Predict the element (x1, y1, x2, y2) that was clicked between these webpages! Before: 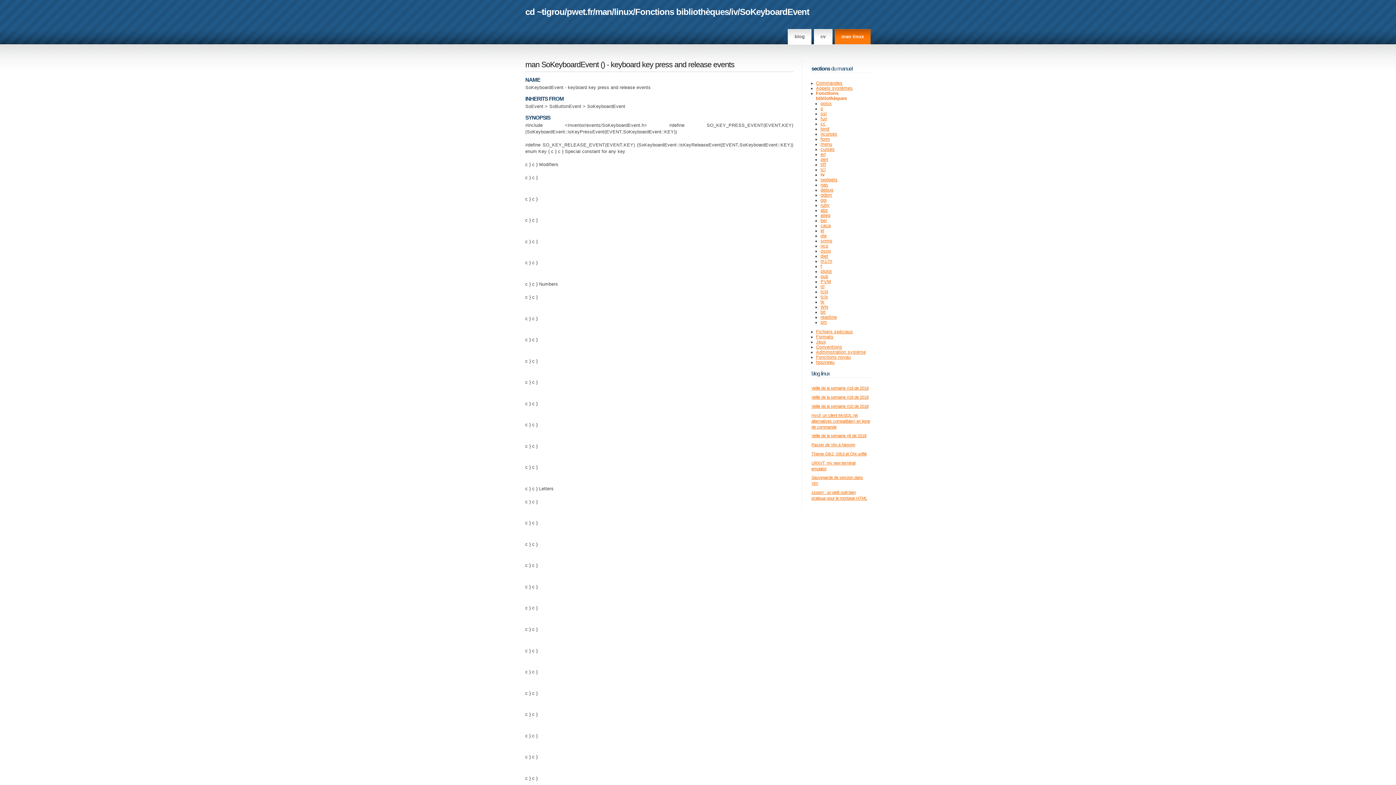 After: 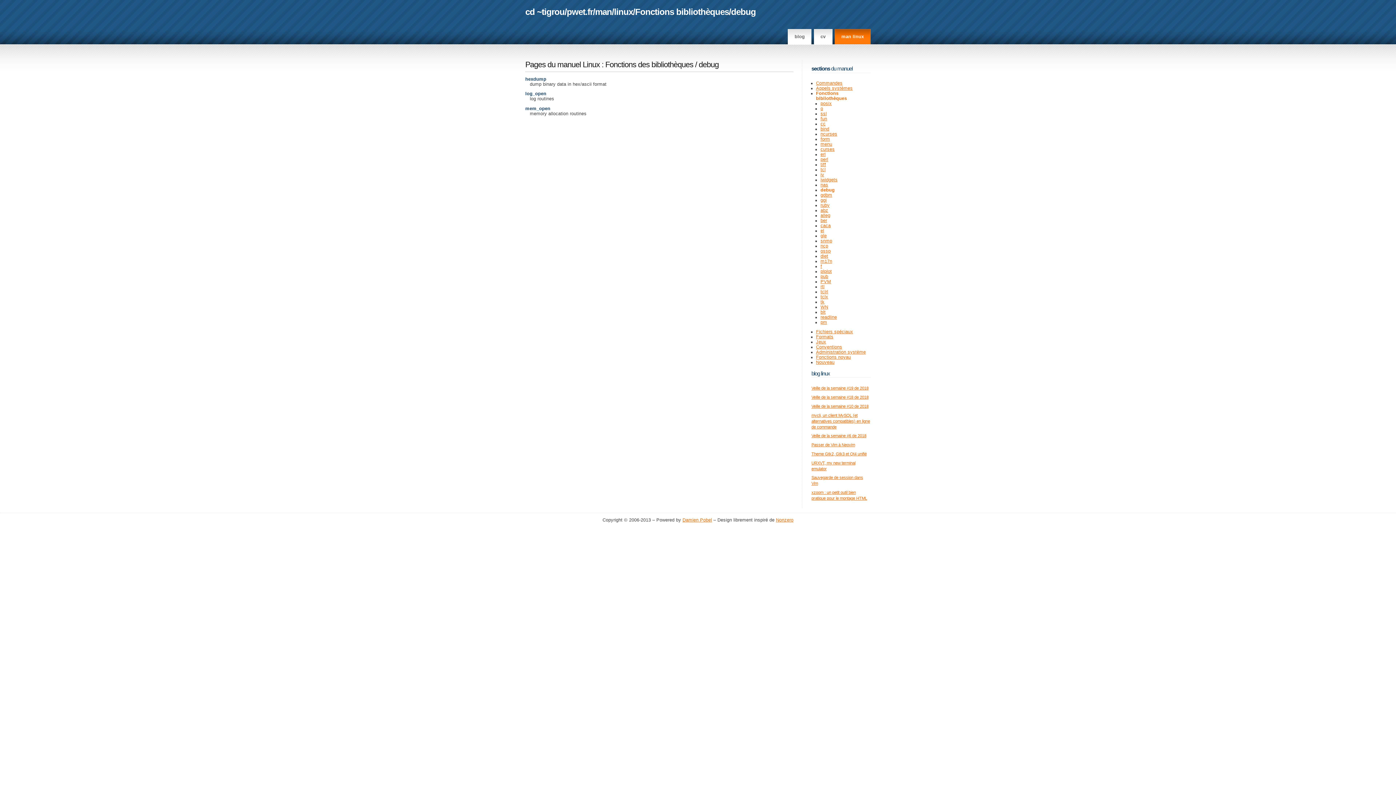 Action: label: debug bbox: (820, 187, 833, 192)